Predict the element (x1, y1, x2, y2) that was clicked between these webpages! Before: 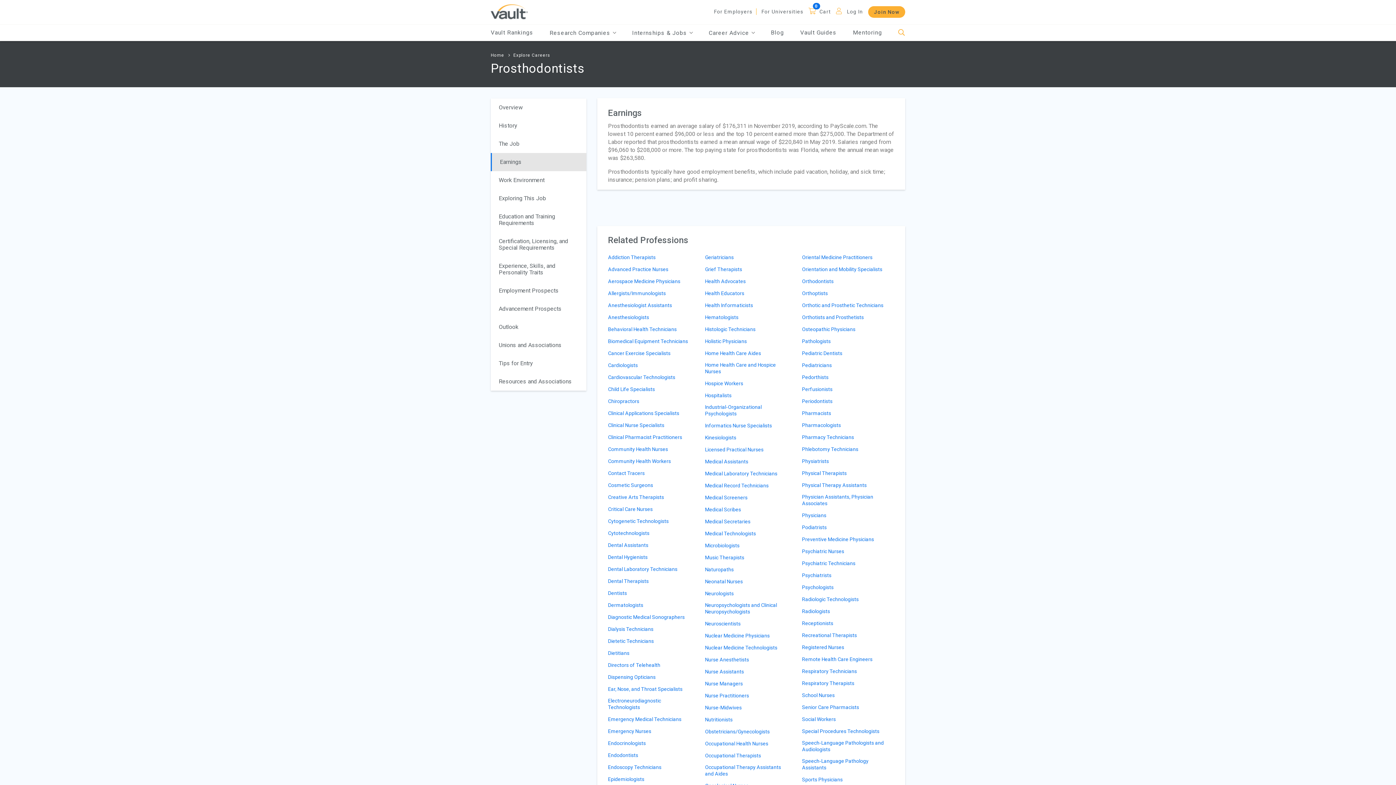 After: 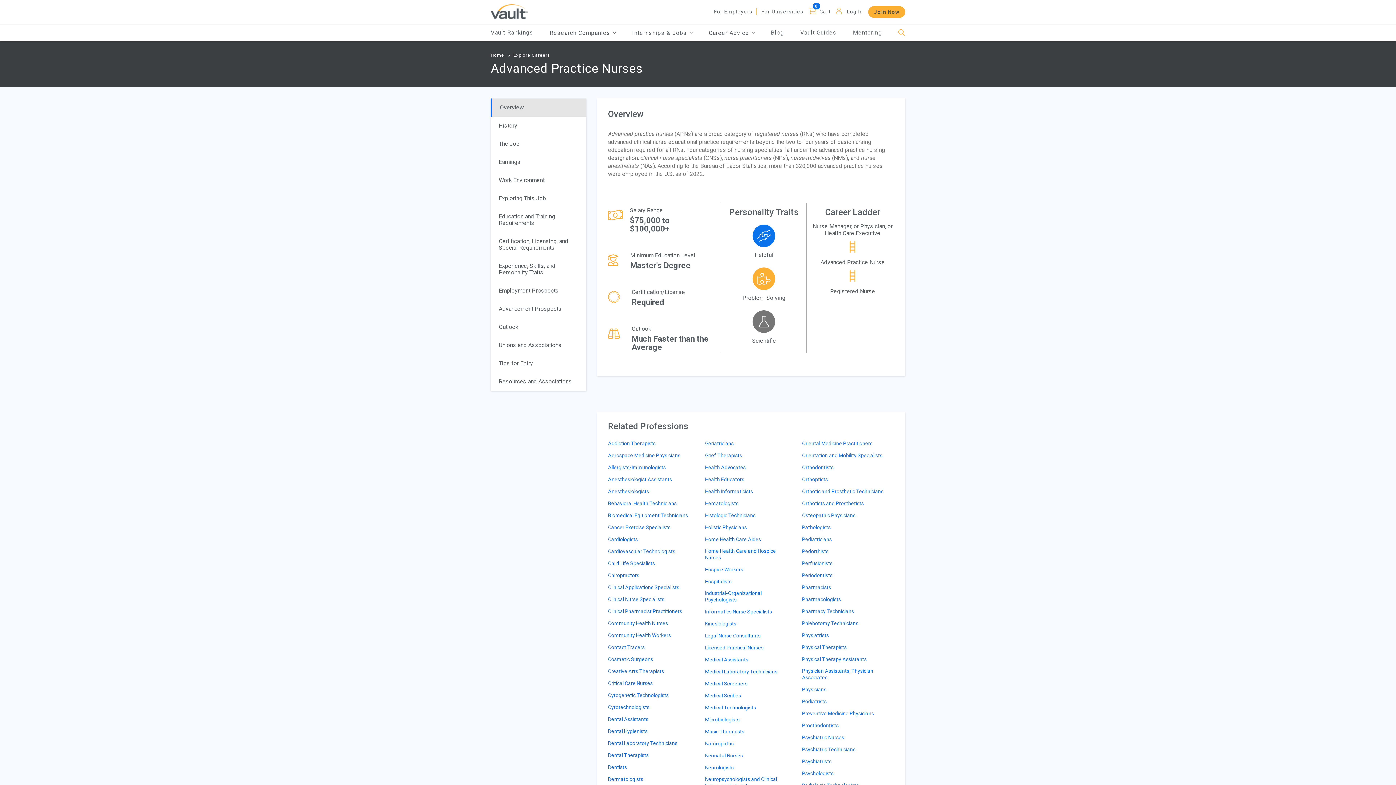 Action: label: Advanced Practice Nurses bbox: (608, 266, 668, 277)